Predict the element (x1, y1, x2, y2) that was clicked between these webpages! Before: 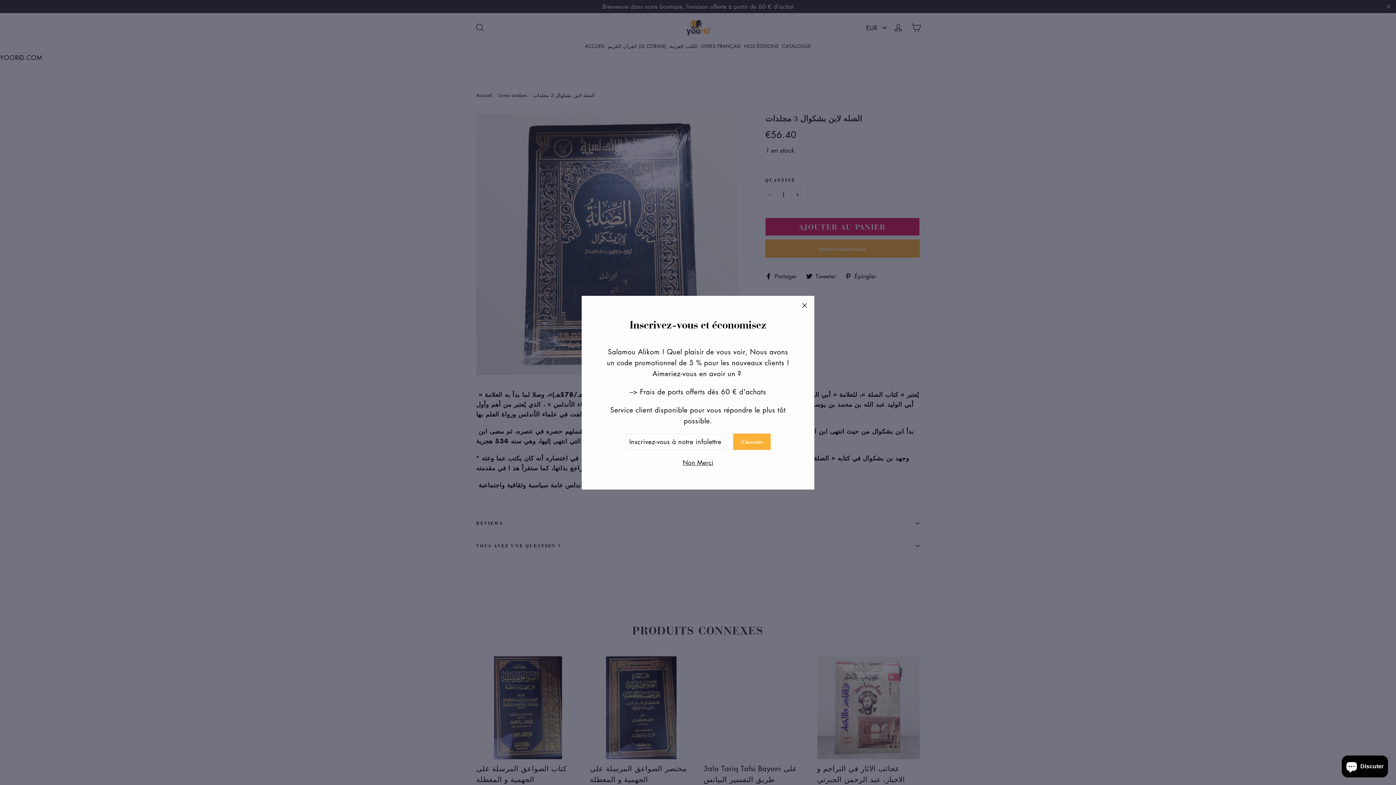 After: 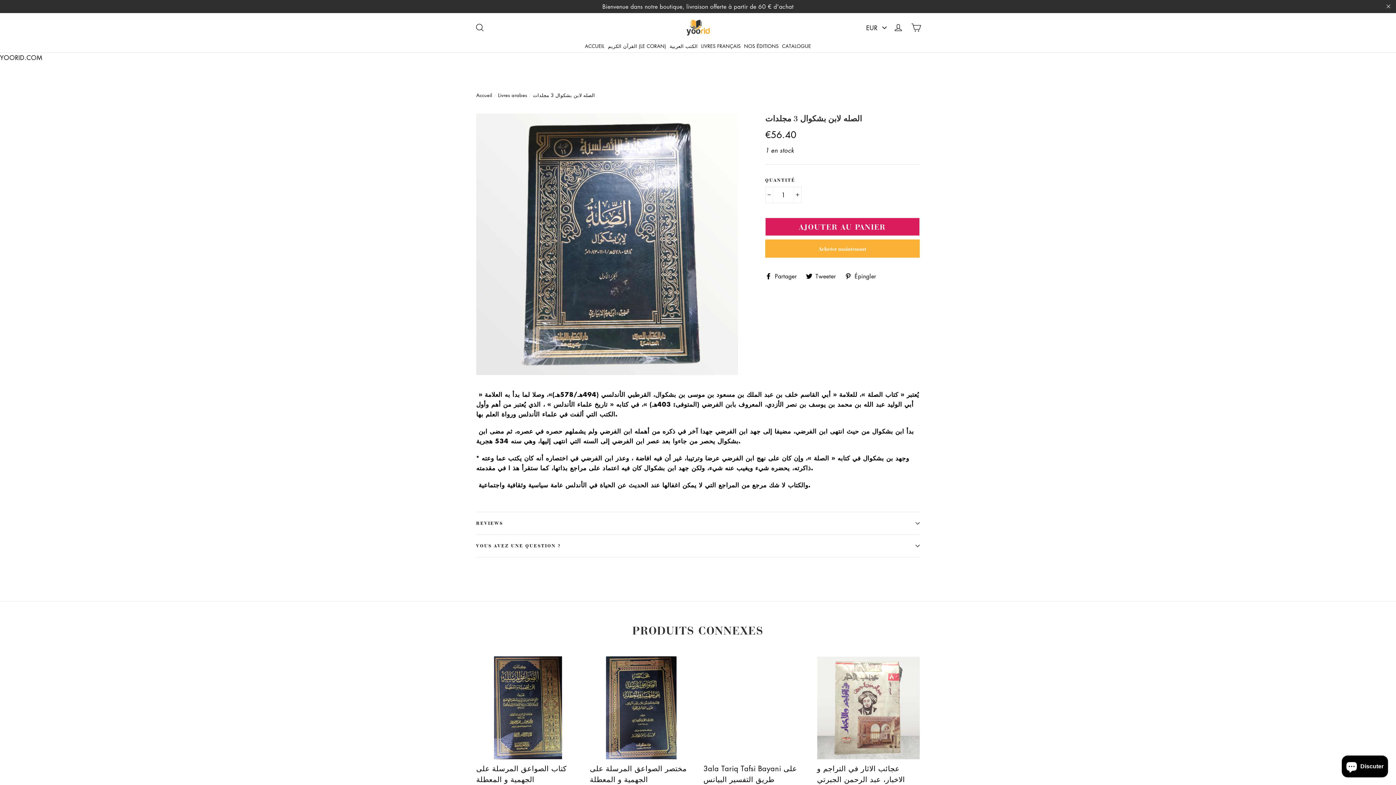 Action: label: Non Merci bbox: (680, 457, 715, 467)